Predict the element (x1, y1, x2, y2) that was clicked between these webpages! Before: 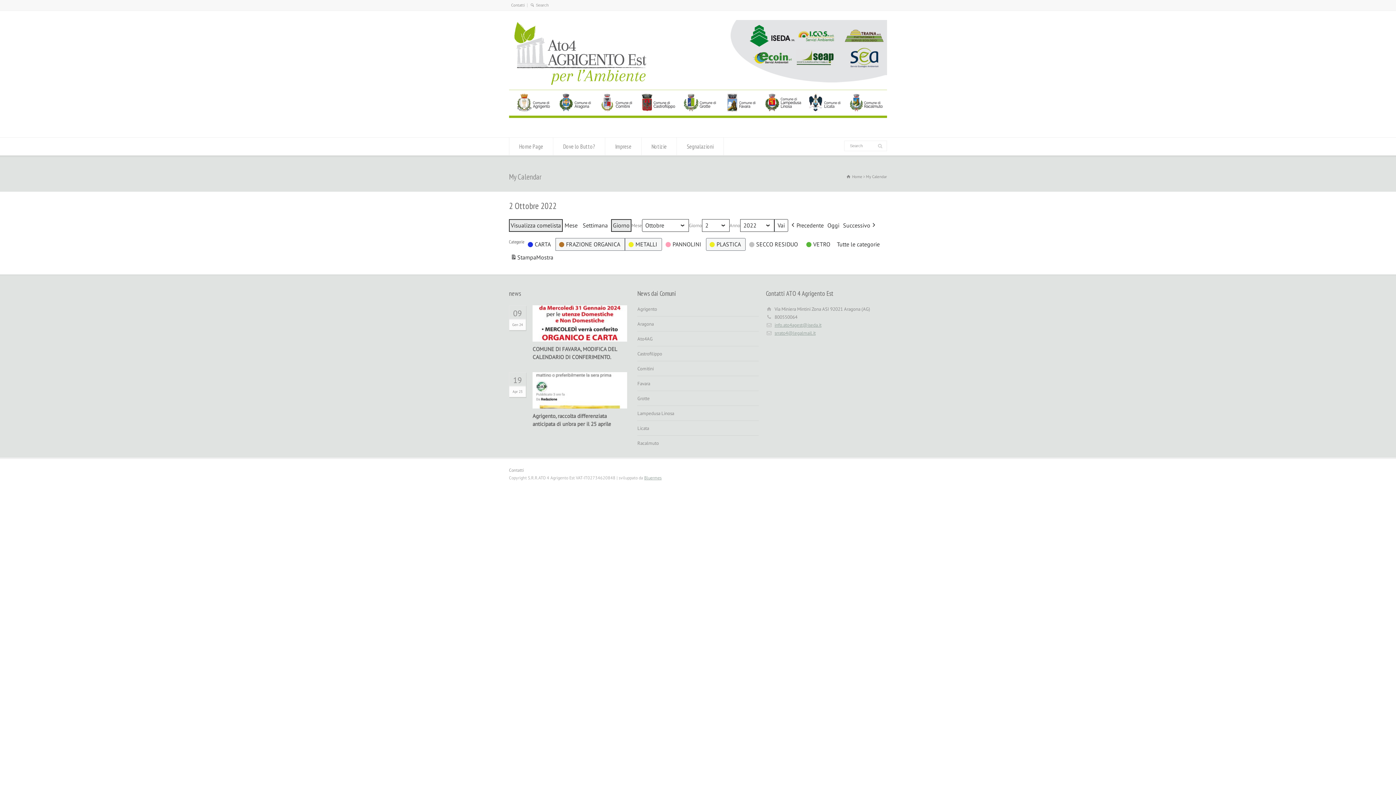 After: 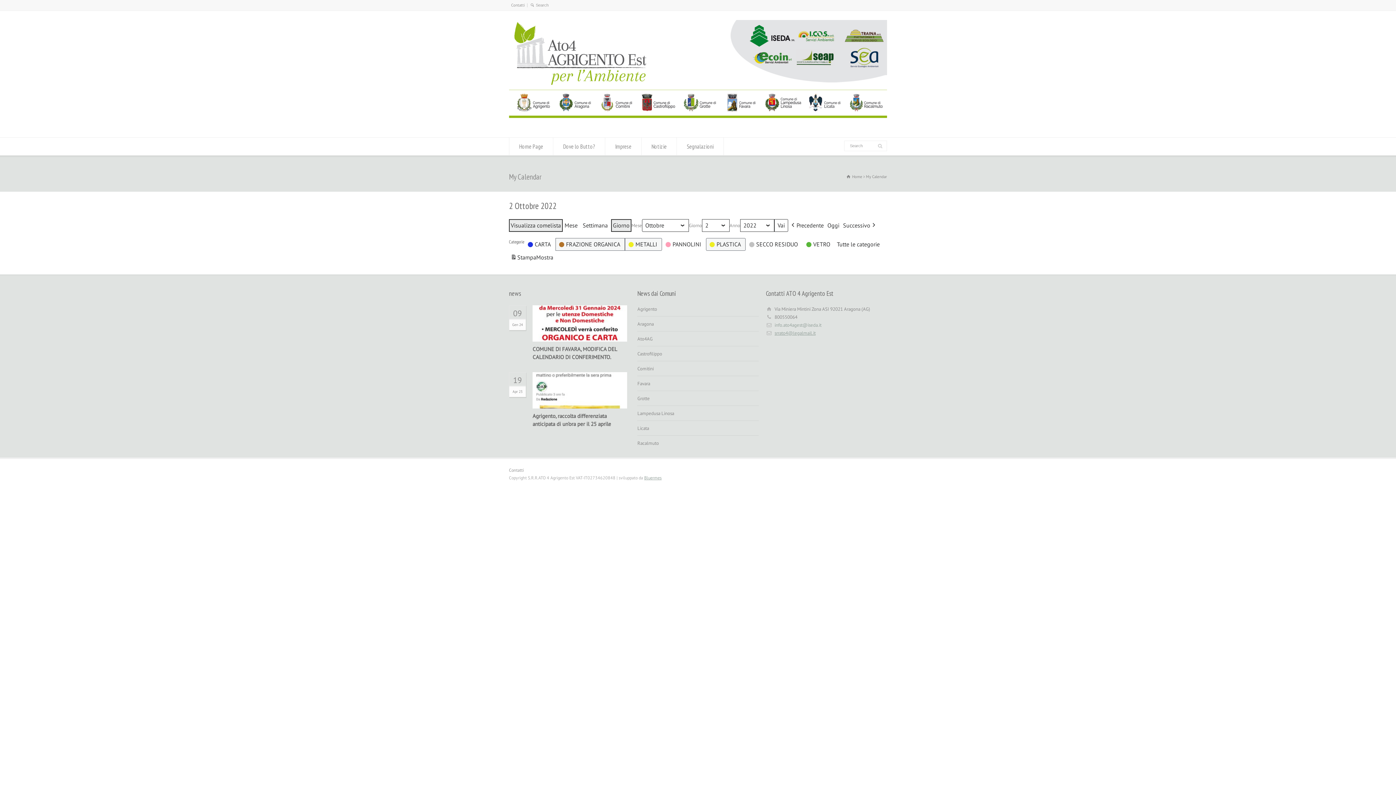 Action: bbox: (774, 322, 821, 328) label: info.ato4agest@iseda.it